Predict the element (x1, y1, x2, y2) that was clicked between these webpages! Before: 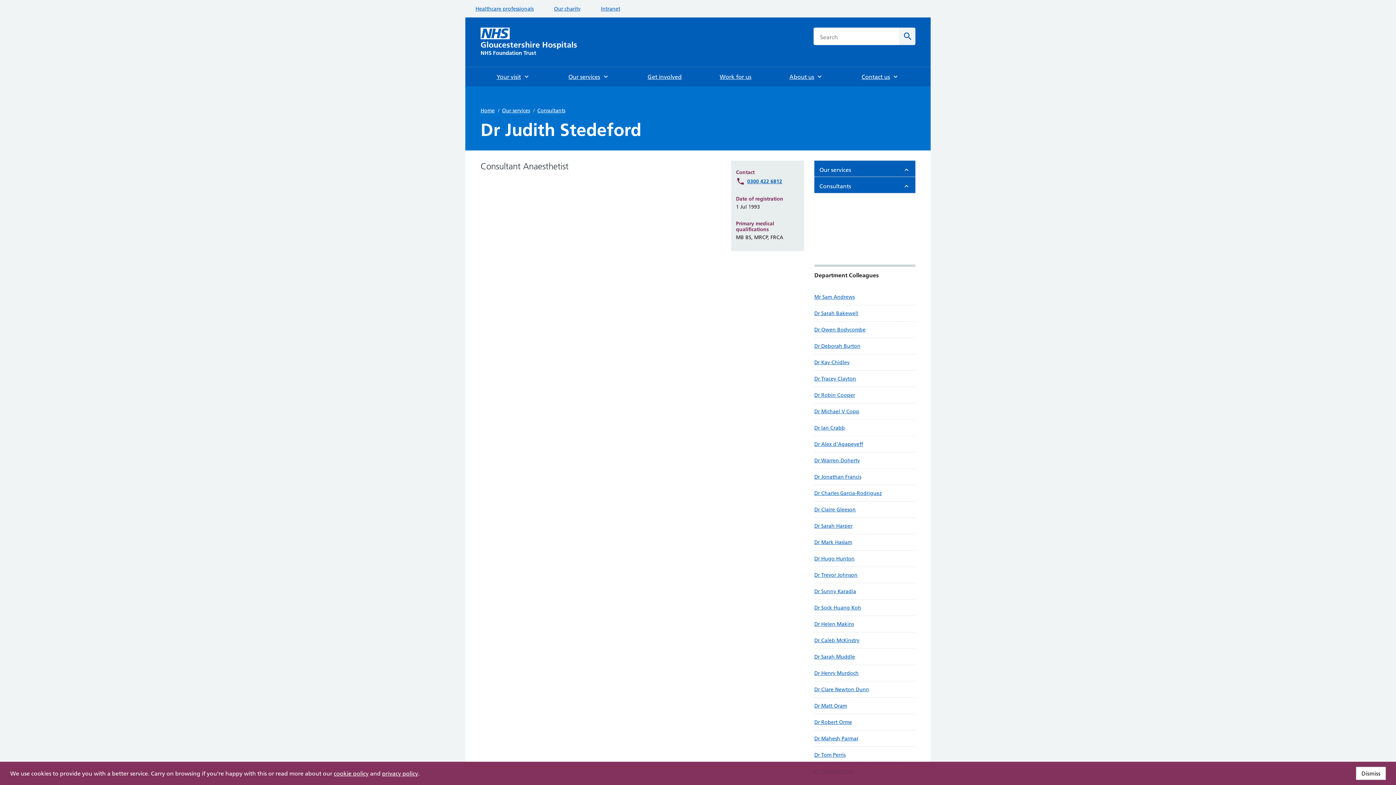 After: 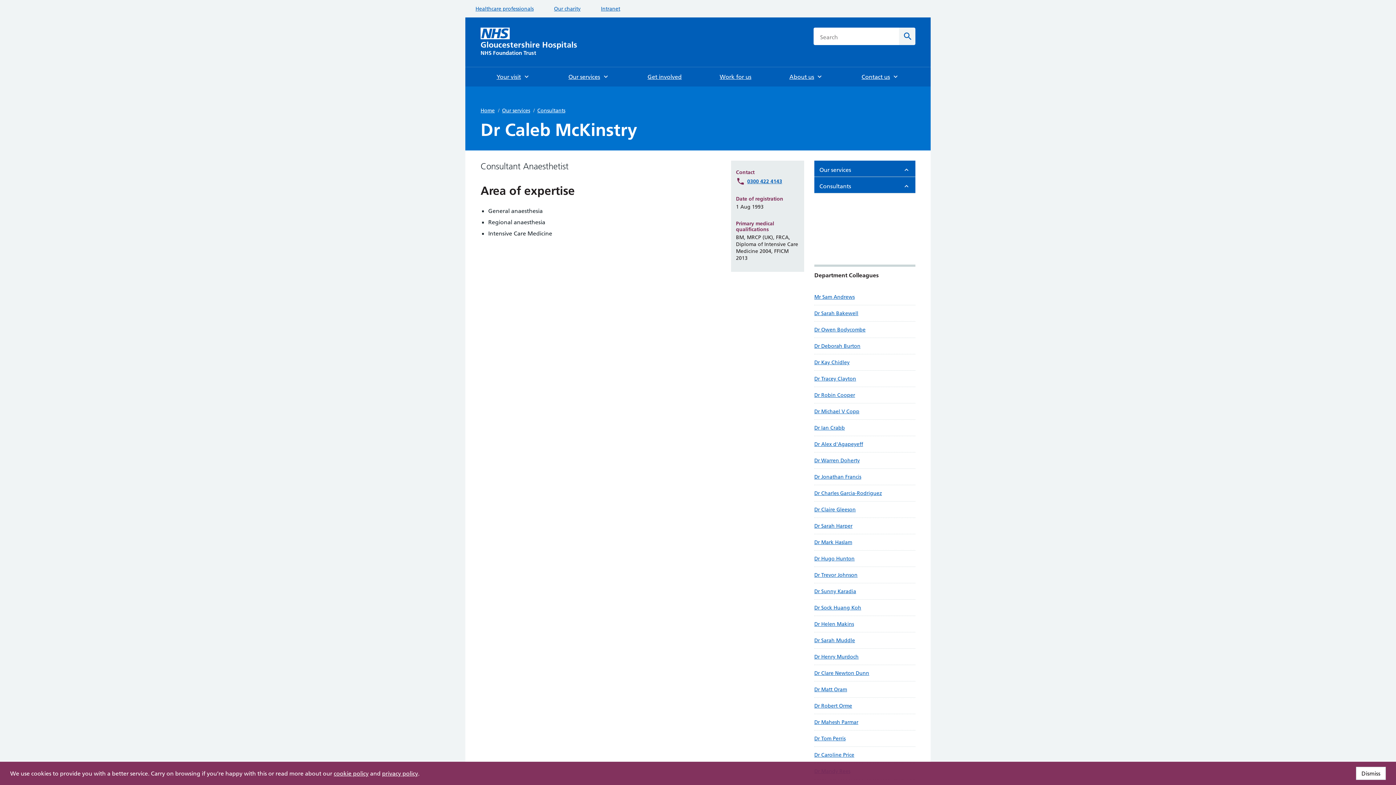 Action: bbox: (814, 632, 915, 648) label: Dr Caleb McKinstry